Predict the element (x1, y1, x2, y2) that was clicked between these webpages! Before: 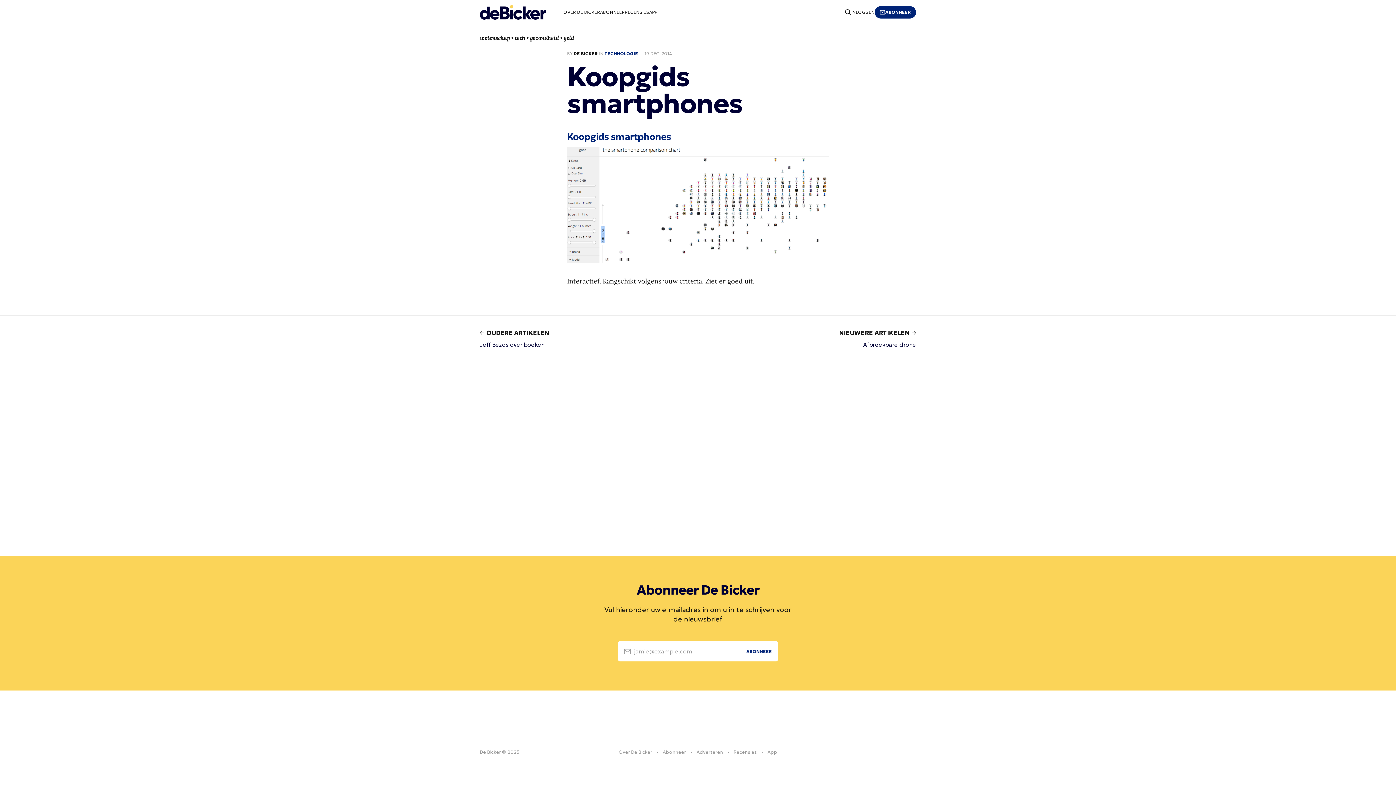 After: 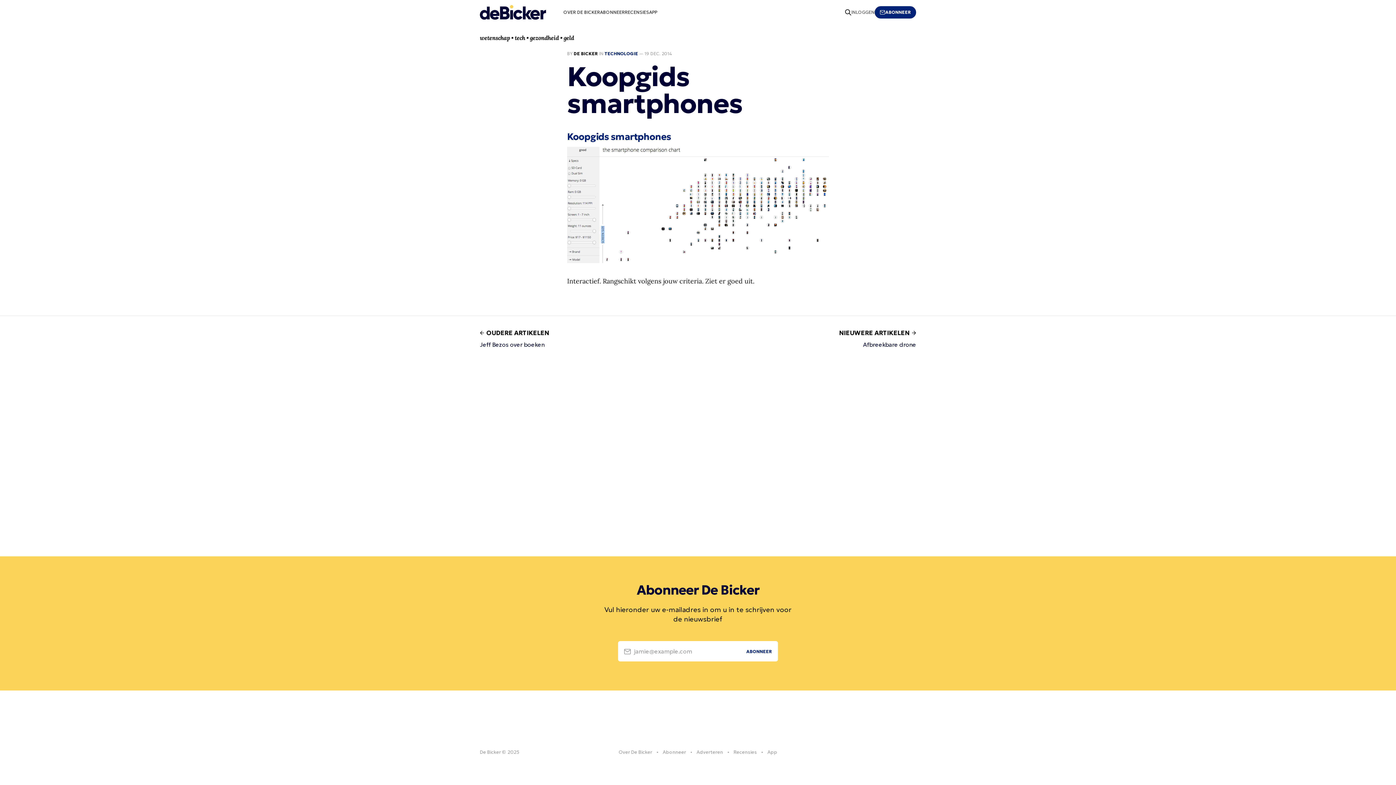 Action: label: INLOGGEN bbox: (851, 8, 874, 15)